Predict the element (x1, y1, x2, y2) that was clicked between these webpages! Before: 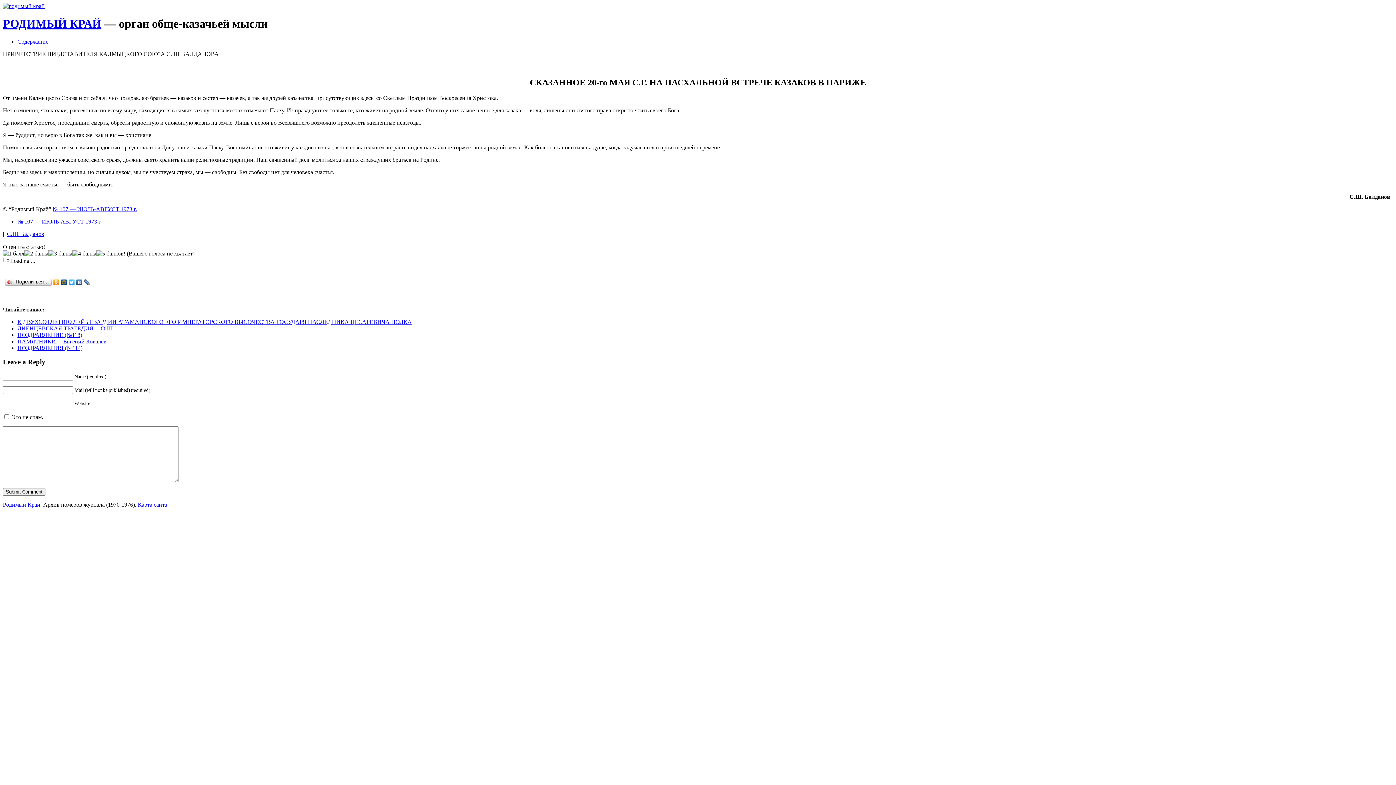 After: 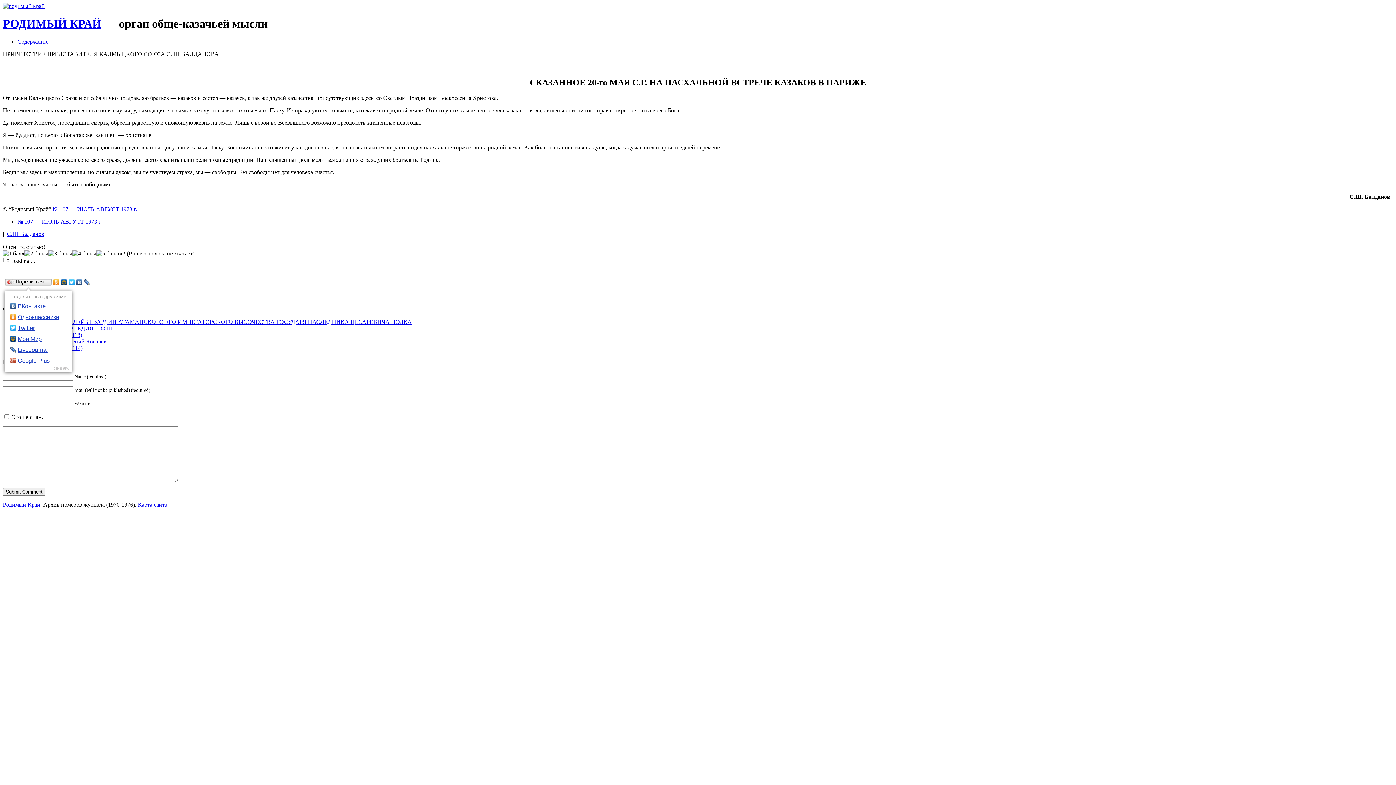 Action: label: Поделиться… bbox: (4, 277, 52, 287)